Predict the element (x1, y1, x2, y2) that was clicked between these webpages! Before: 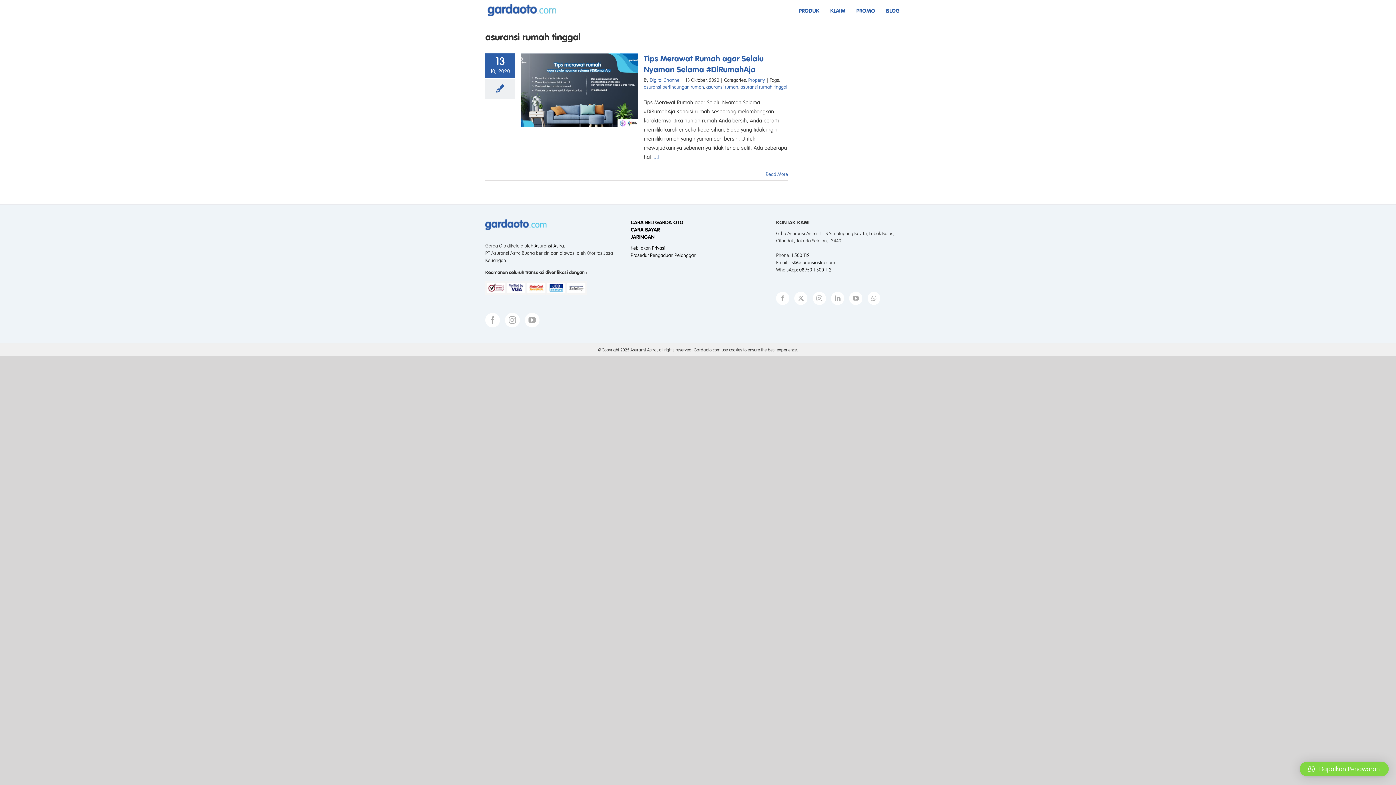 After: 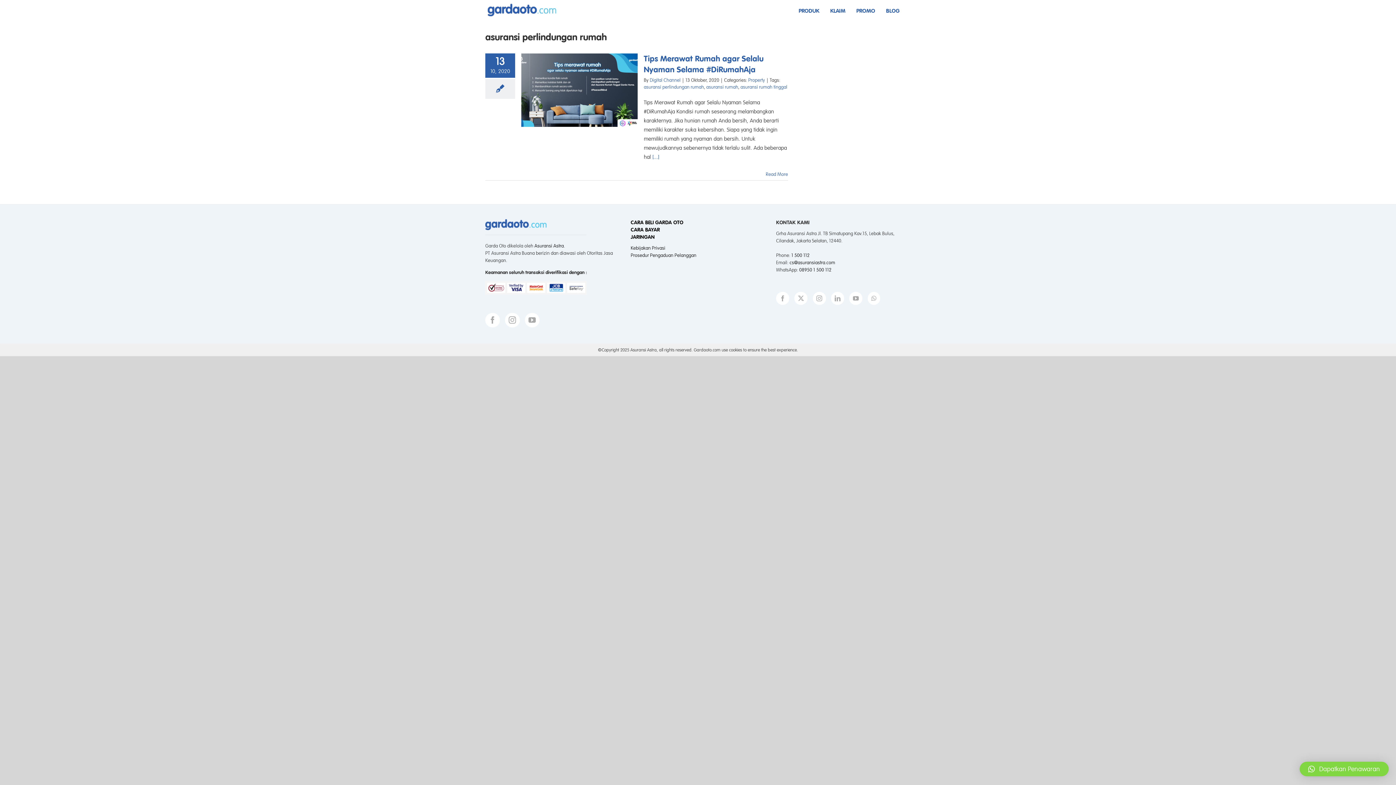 Action: bbox: (644, 84, 704, 90) label: asuransi perlindungan rumah